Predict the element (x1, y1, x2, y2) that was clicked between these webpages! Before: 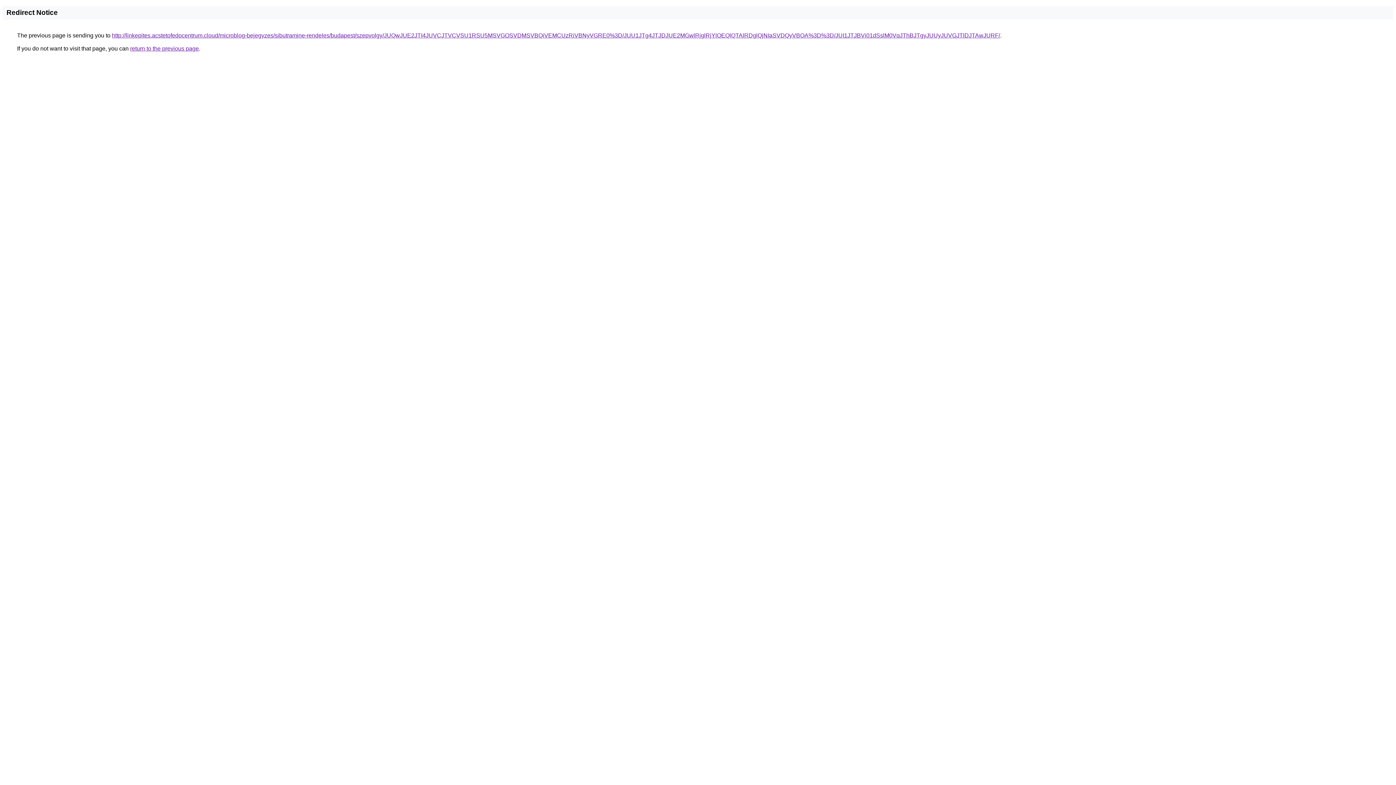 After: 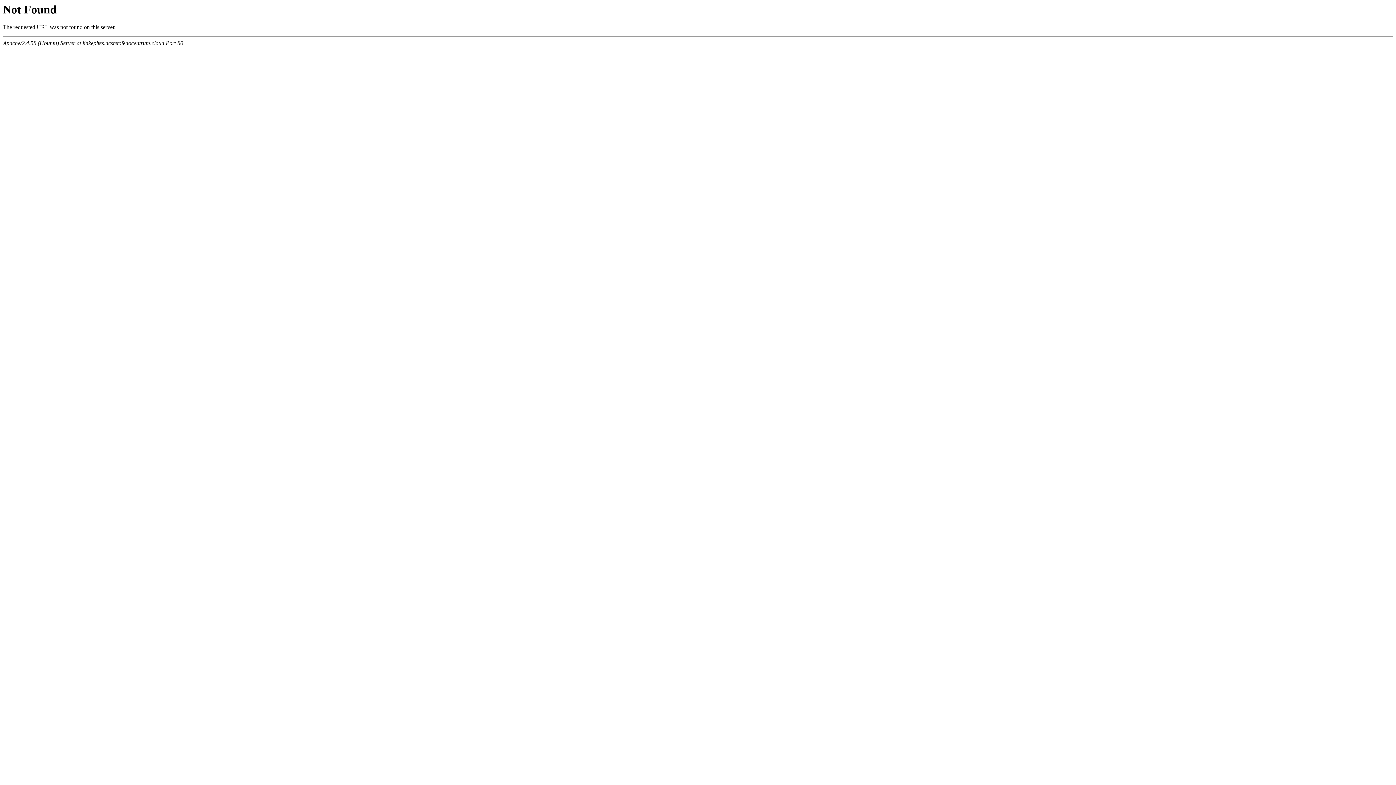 Action: label: http://linkepites.acstetofedocentrum.cloud/microblog-bejegyzes/sibutramine-rendeles/budapest/szepvolgy/JUQwJUE2JTI4JUVCJTVCVSU1RSU5MSVGOSVDMSVBQiVEMCUzRiVBNyVGRE0%3D/JUU1JTg4JTJDJUE2MGwlRjglRjYlOEQlQTAlRDglQjNIaSVDQyVBOA%3D%3D/JUI1JTJBVi01dSslM0VqJThBJTgyJUUyJUVGJTlDJTAwJURF/ bbox: (112, 32, 1000, 38)